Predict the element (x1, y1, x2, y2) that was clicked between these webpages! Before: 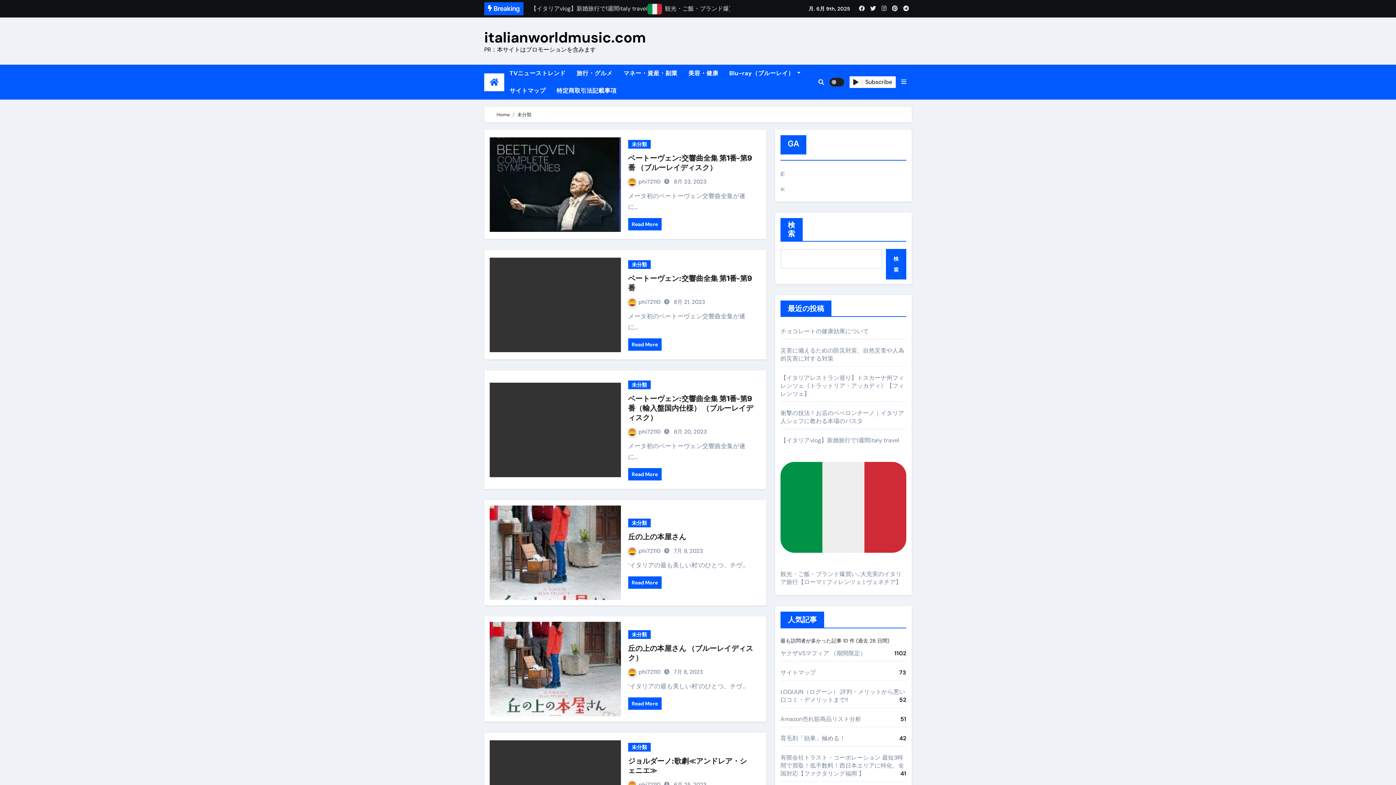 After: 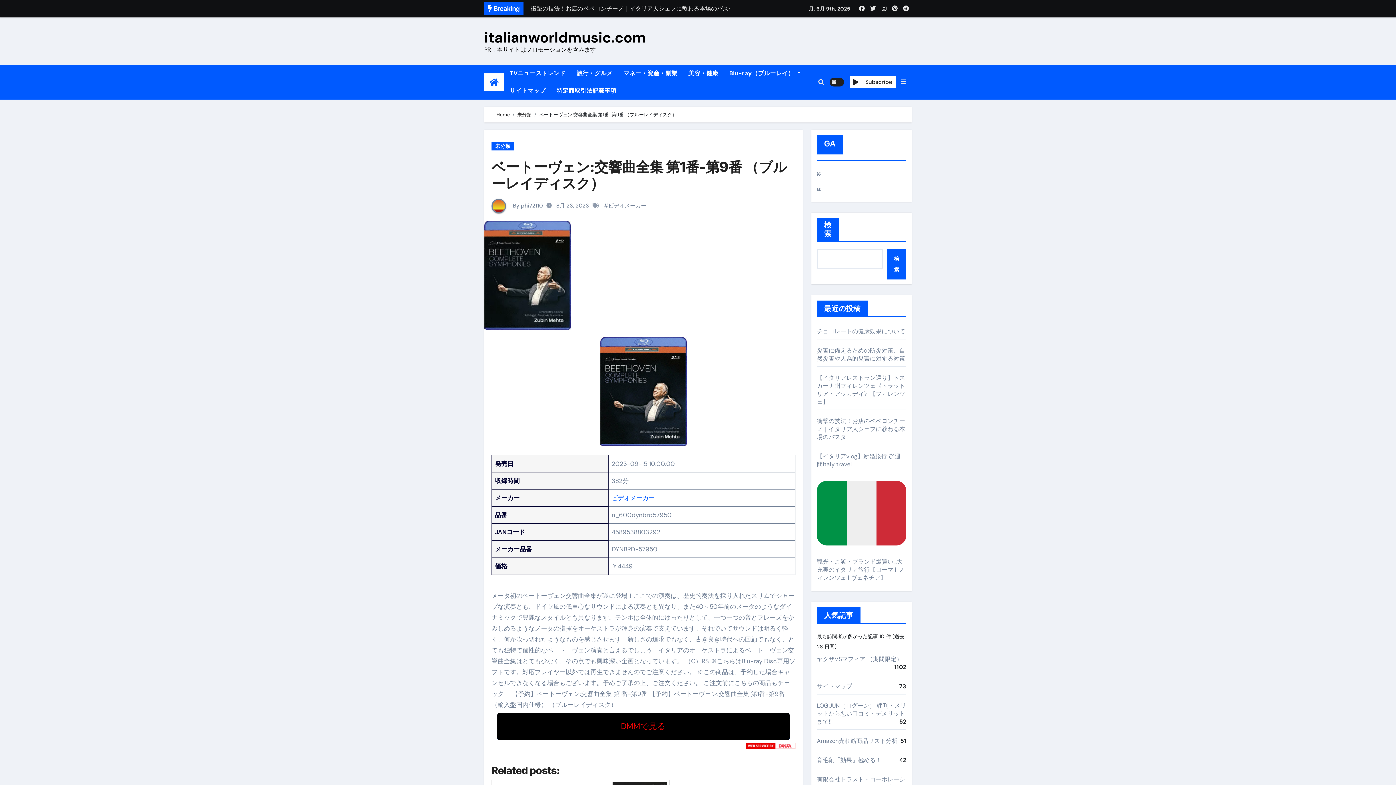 Action: bbox: (628, 218, 661, 230) label: Read More